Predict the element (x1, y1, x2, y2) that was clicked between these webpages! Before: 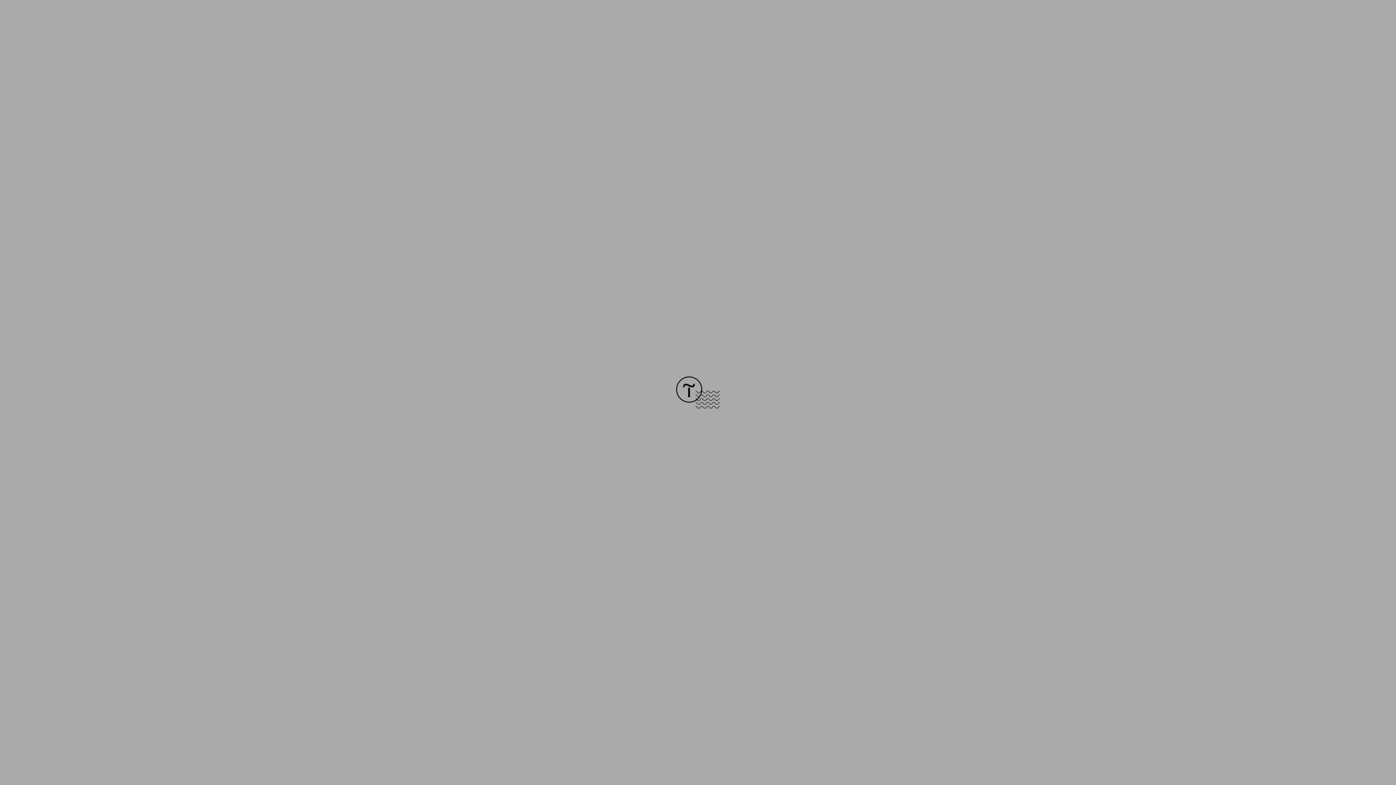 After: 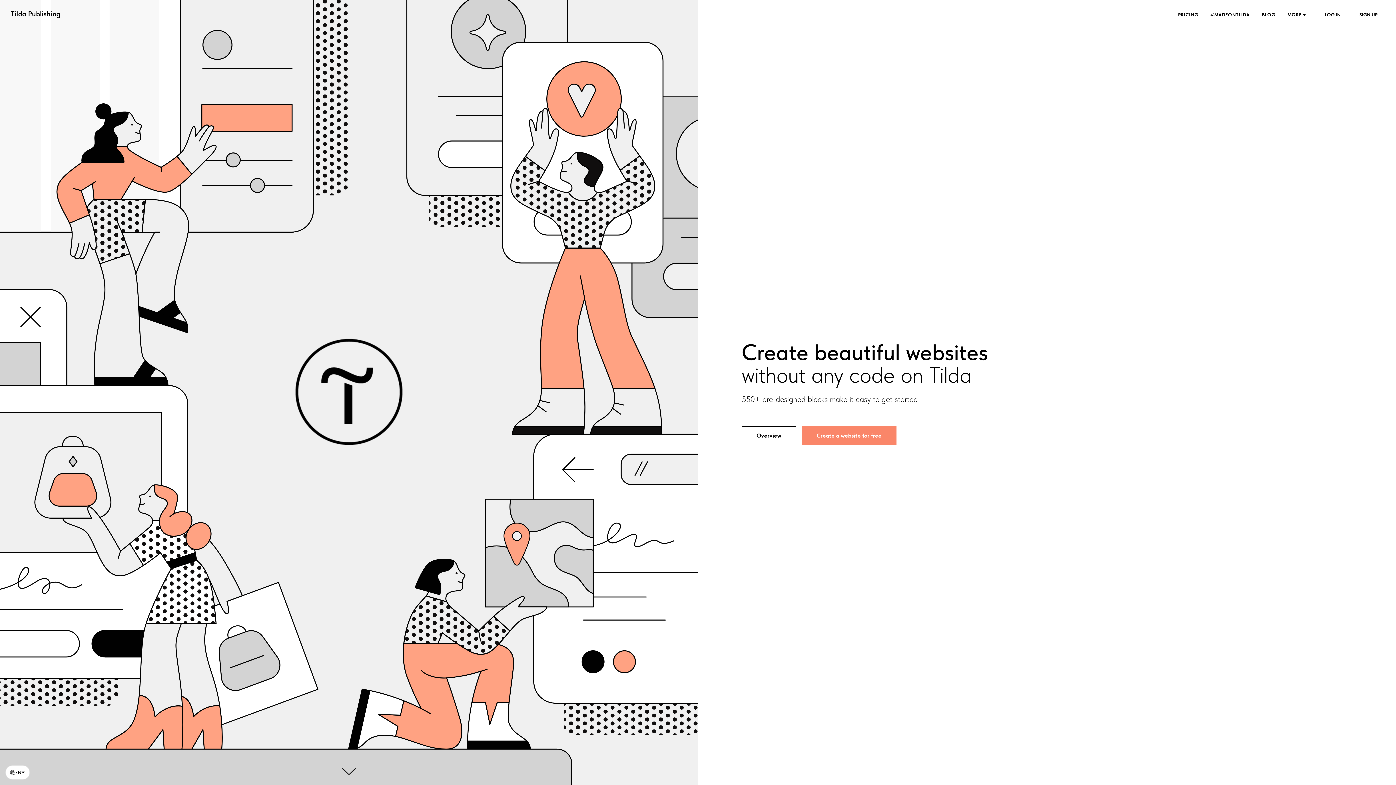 Action: bbox: (676, 403, 720, 409)